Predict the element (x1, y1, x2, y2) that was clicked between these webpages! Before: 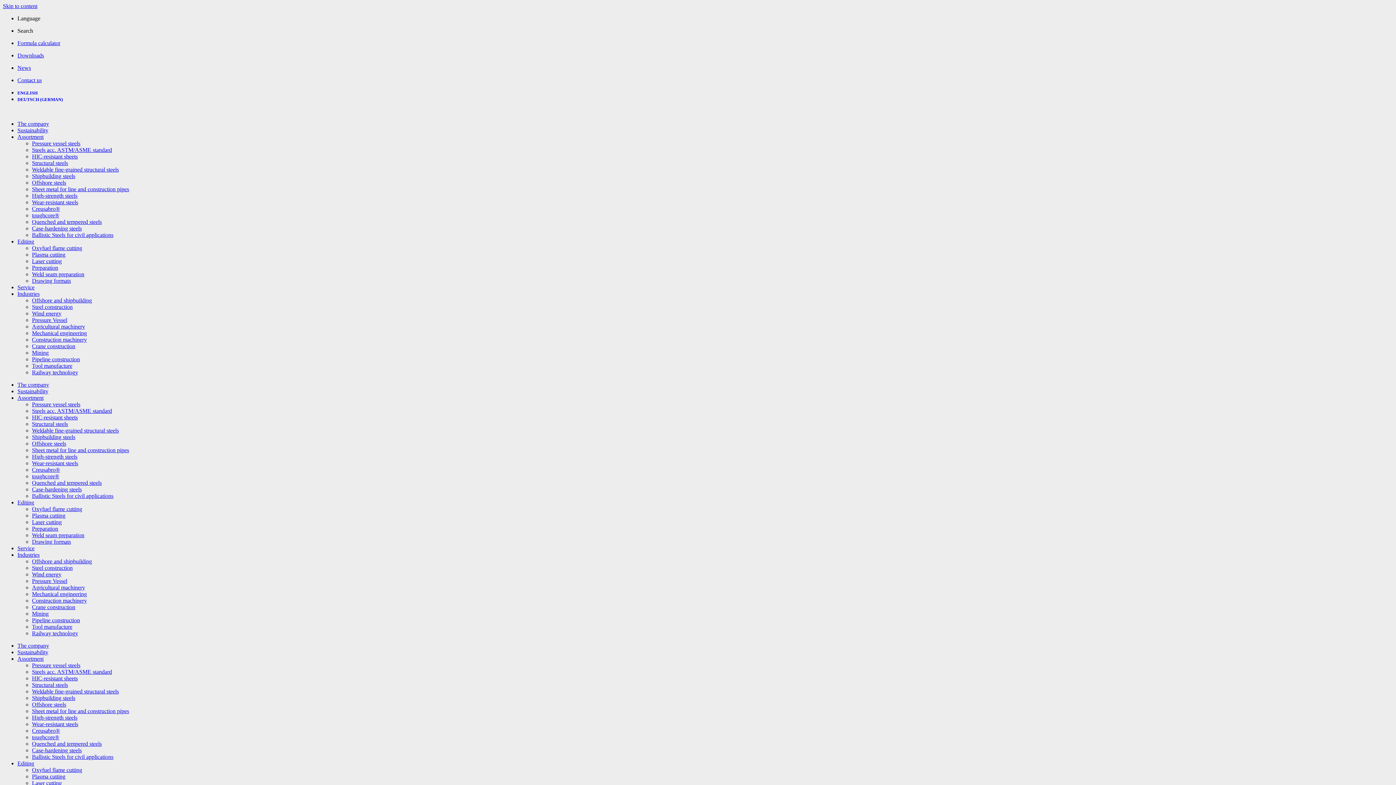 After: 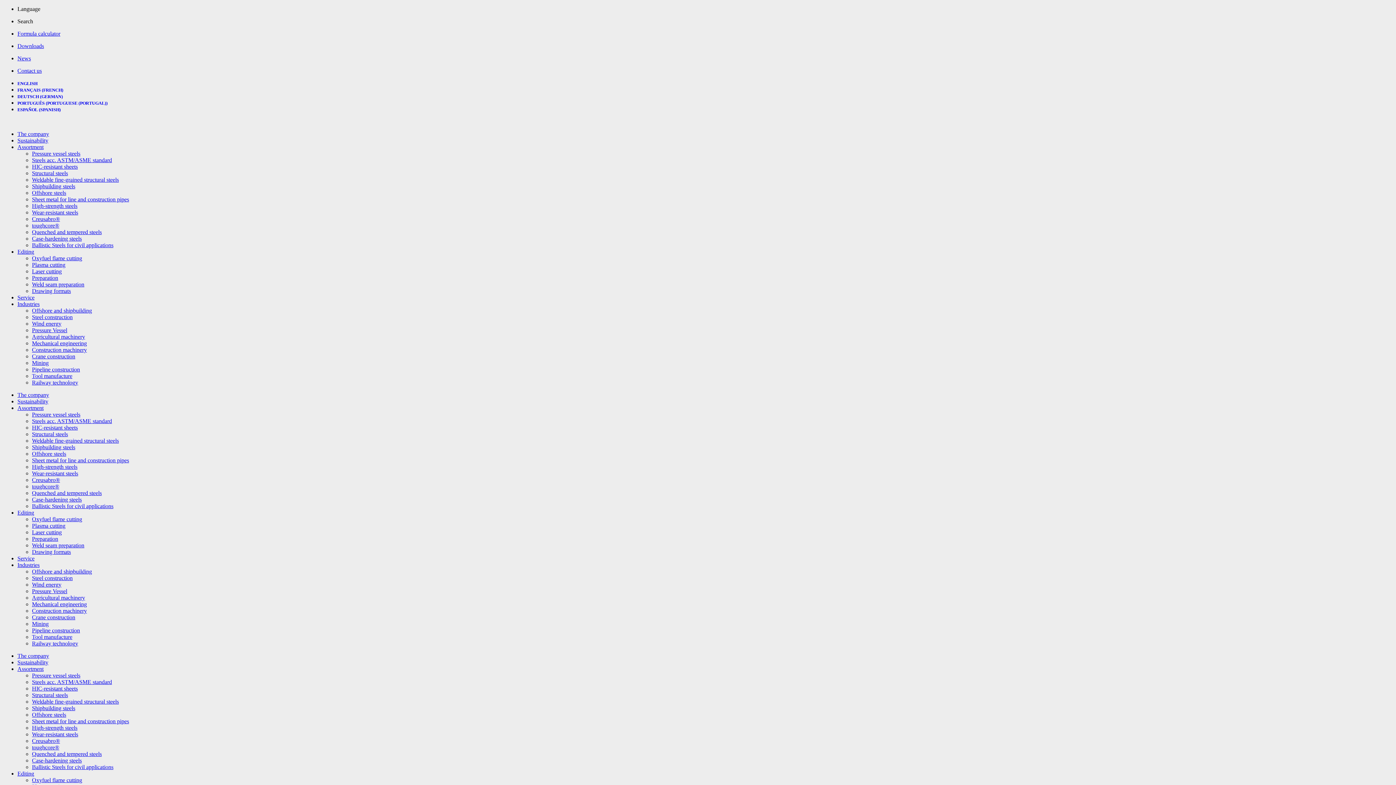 Action: label: Steels acc. ASTM/ASME standard bbox: (32, 669, 112, 675)